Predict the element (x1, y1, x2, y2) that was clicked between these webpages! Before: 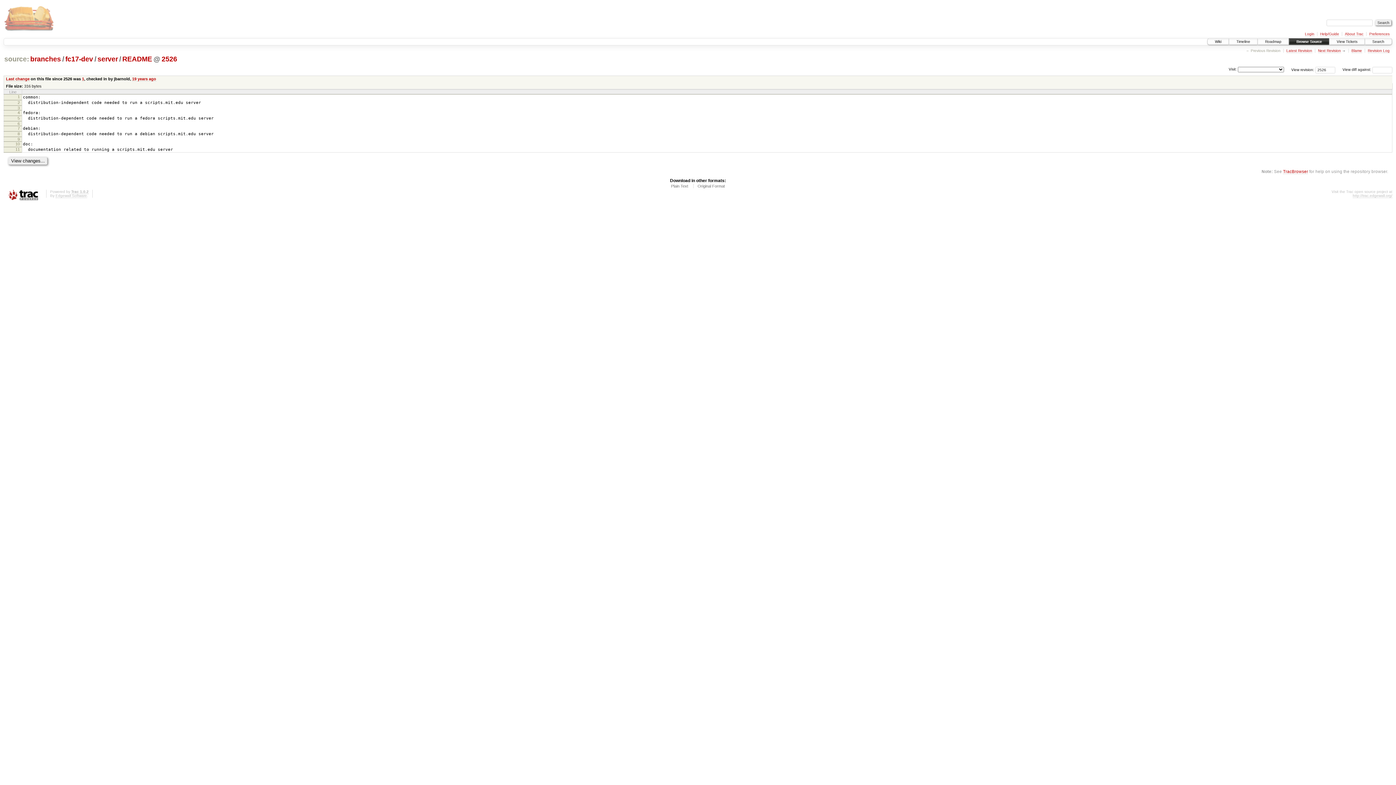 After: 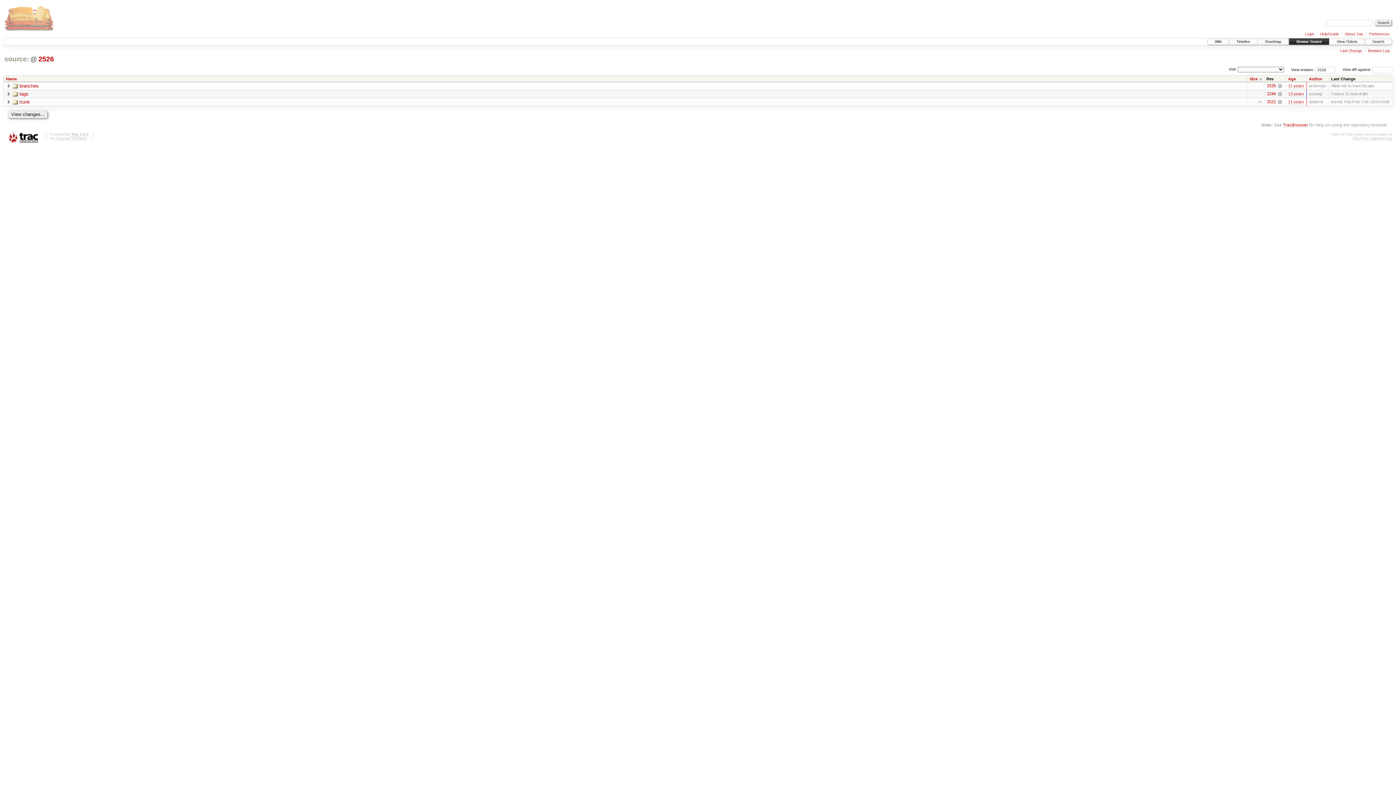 Action: bbox: (3, 55, 29, 63) label: source: